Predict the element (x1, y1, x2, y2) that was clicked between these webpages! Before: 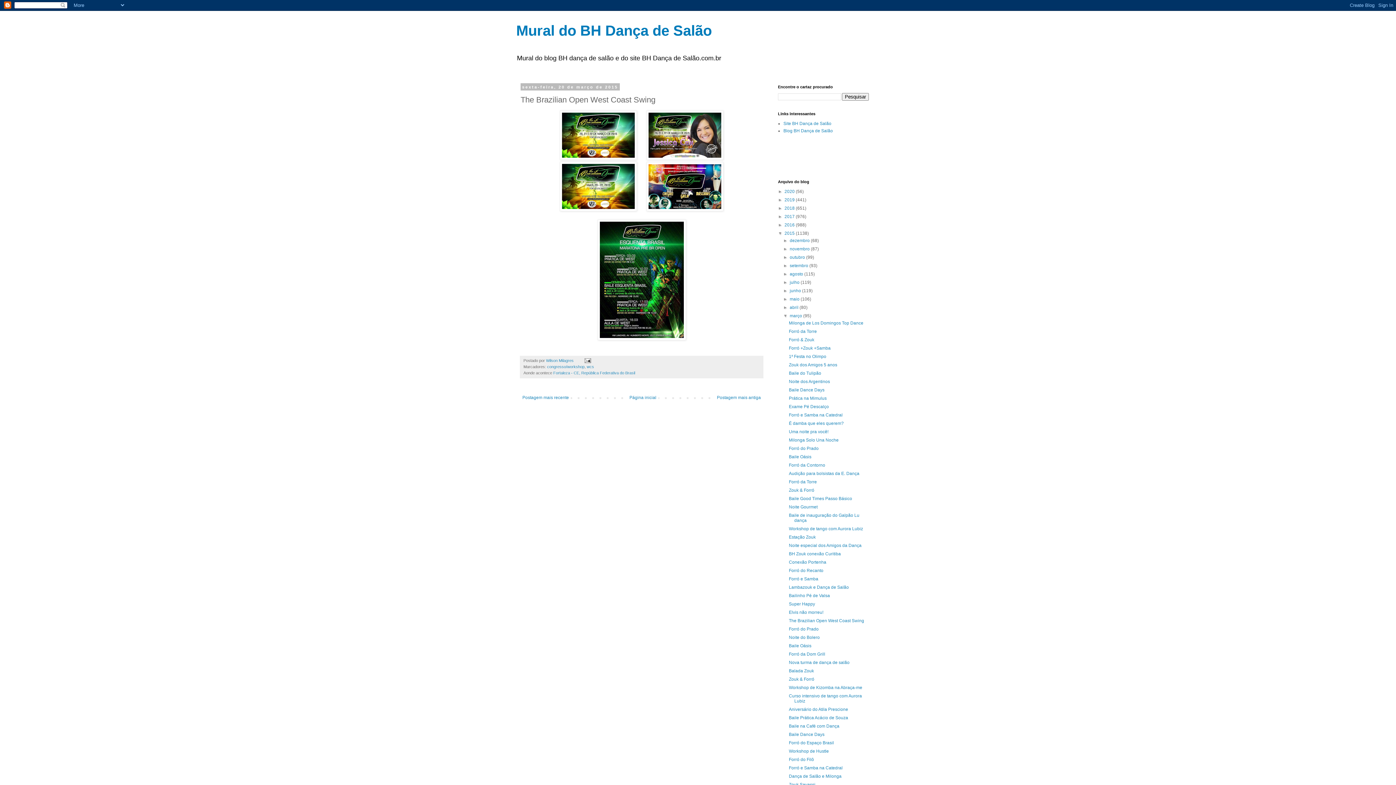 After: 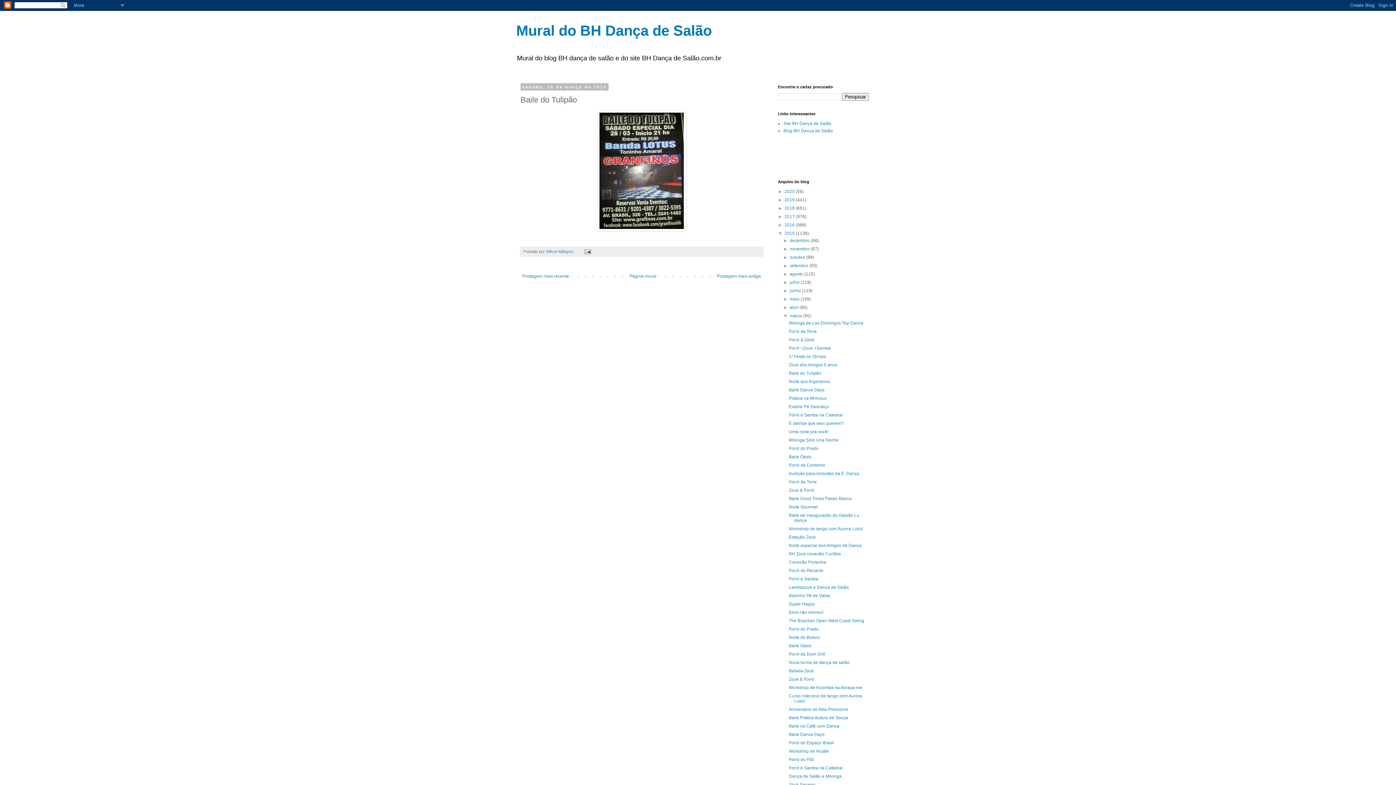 Action: label: Baile do Tulipão bbox: (789, 370, 821, 376)